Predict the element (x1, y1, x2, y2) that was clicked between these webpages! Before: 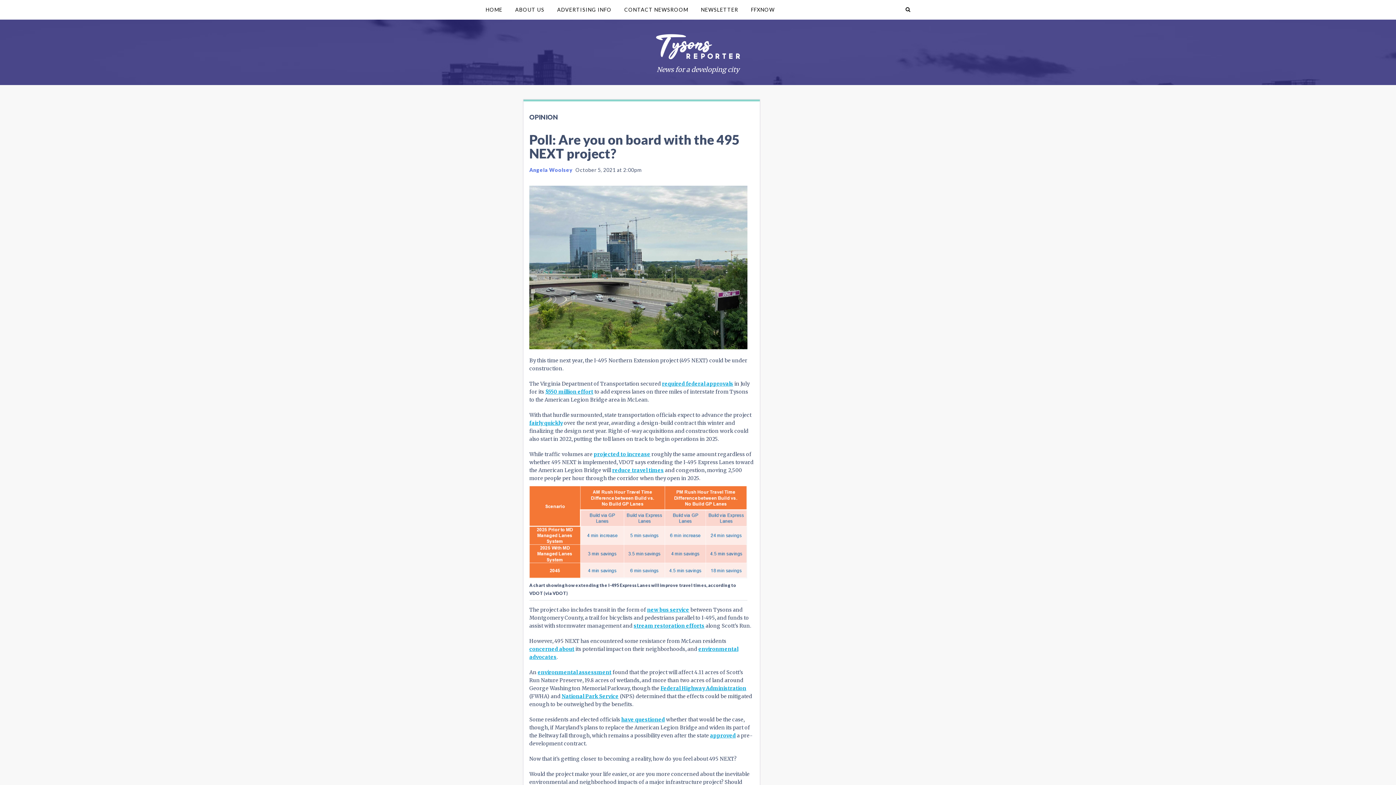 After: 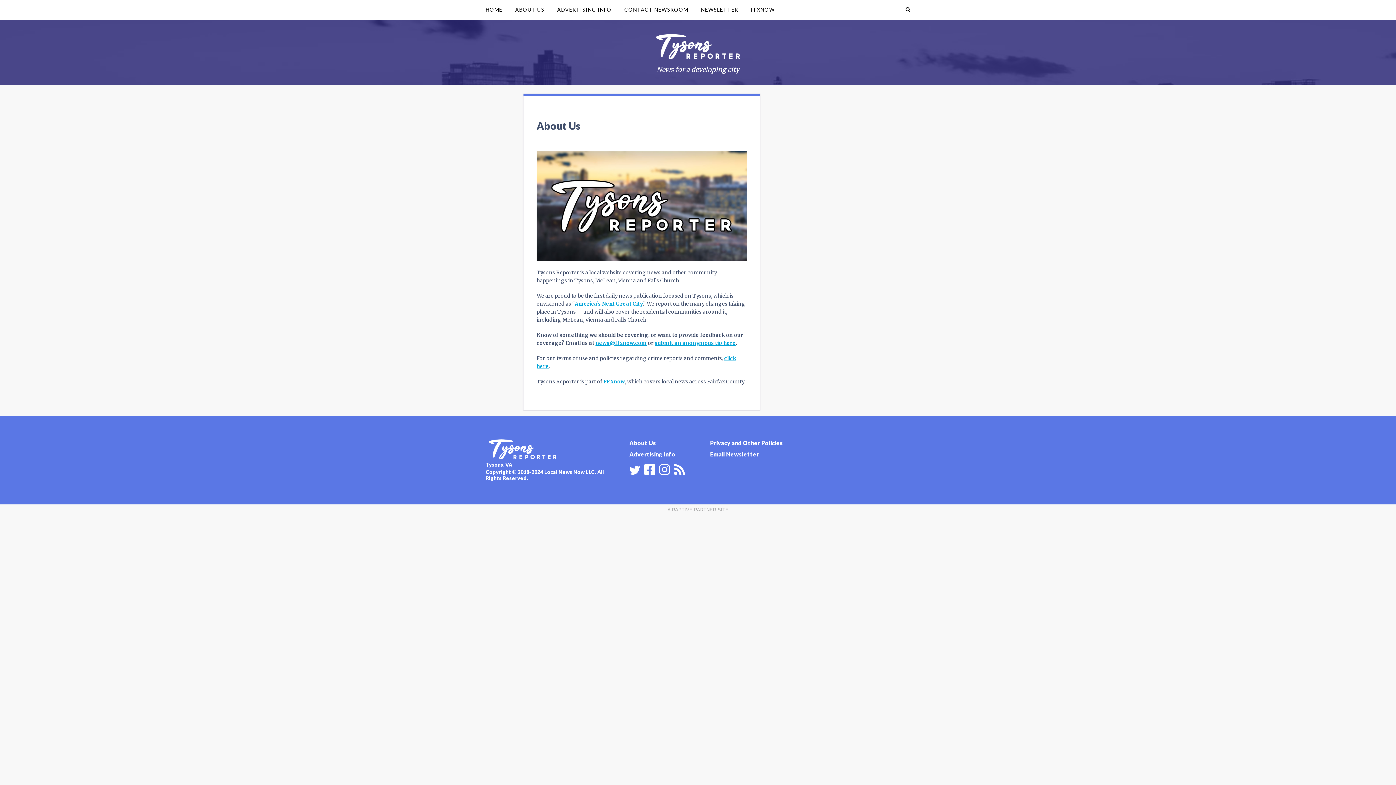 Action: bbox: (509, 0, 550, 19) label: ABOUT US